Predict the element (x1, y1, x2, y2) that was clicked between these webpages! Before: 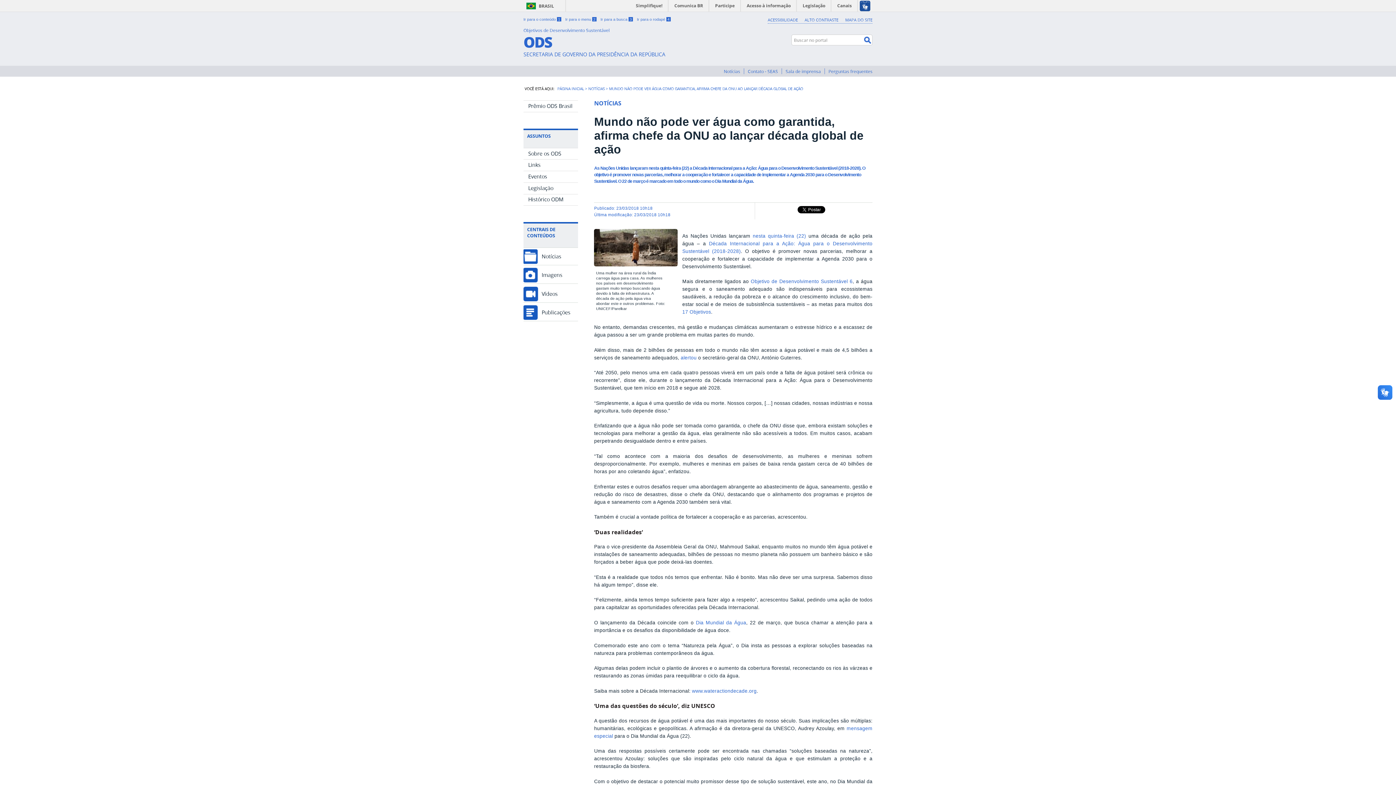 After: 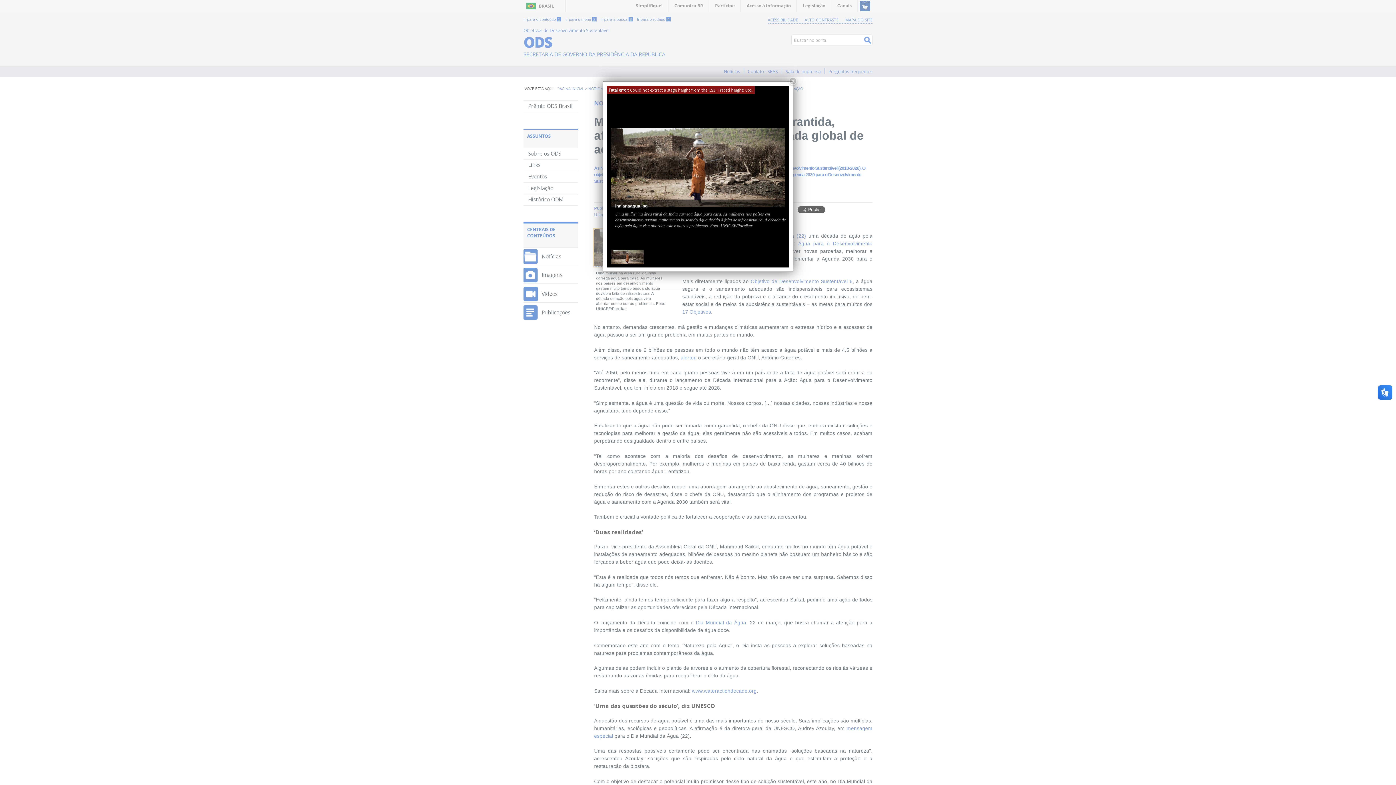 Action: bbox: (594, 229, 677, 267)